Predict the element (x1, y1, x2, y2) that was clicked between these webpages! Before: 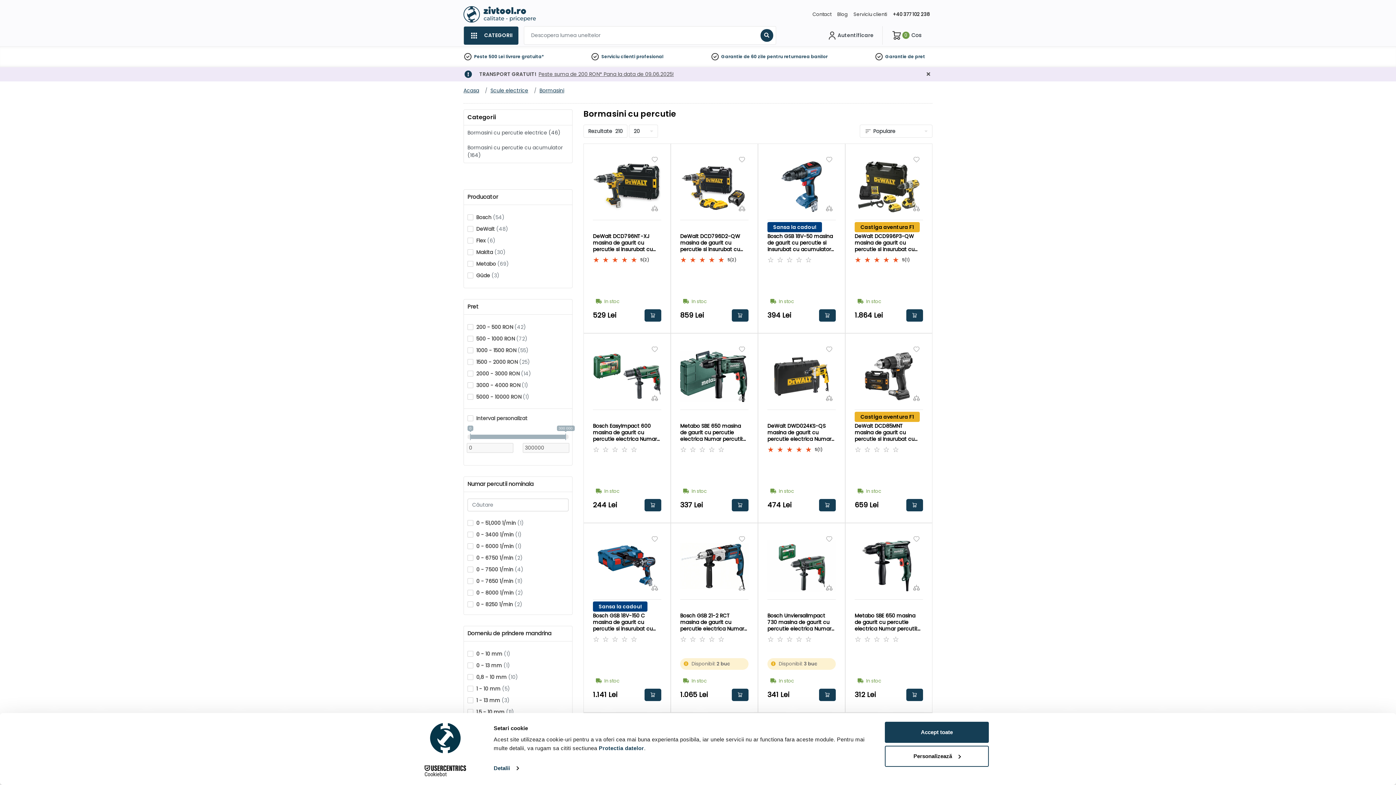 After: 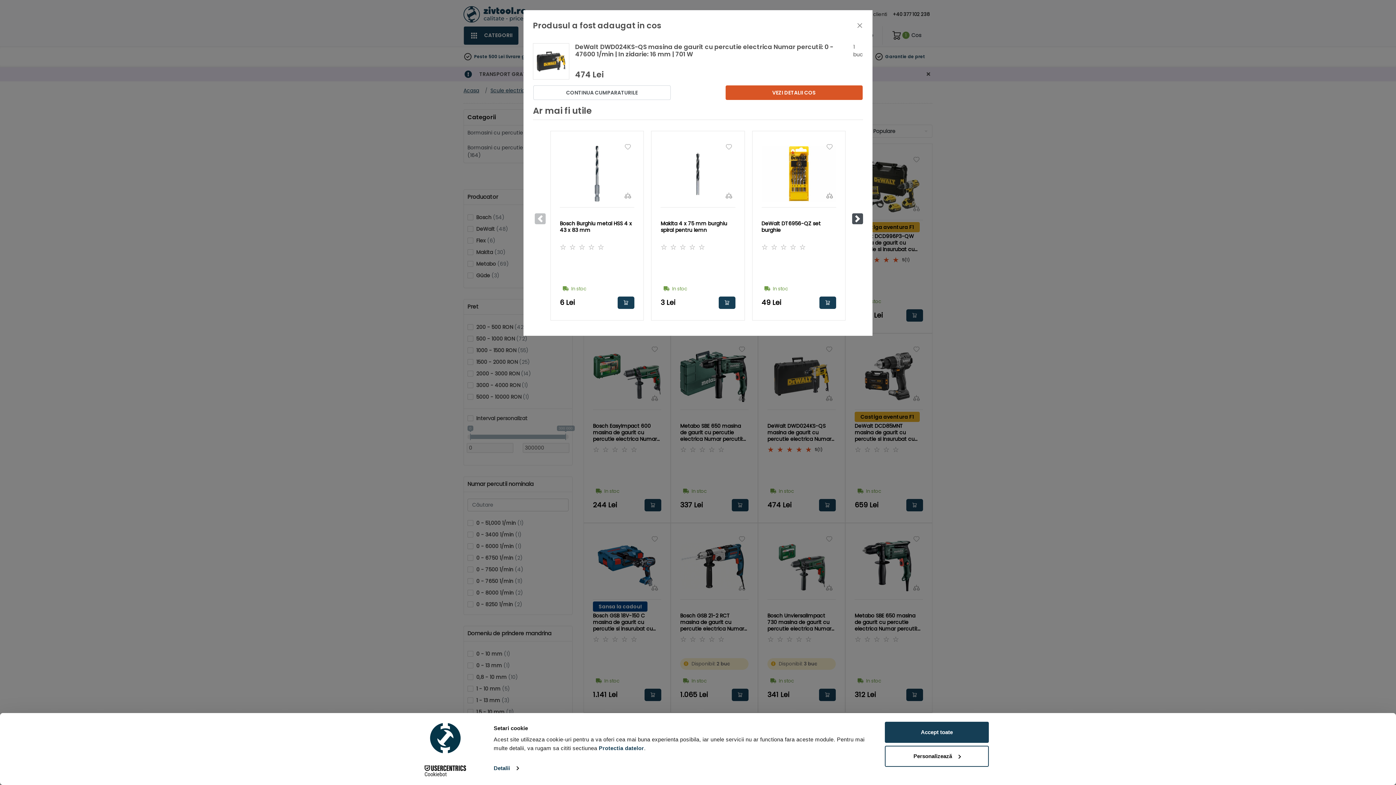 Action: label: Adauga in cos bbox: (819, 499, 836, 511)